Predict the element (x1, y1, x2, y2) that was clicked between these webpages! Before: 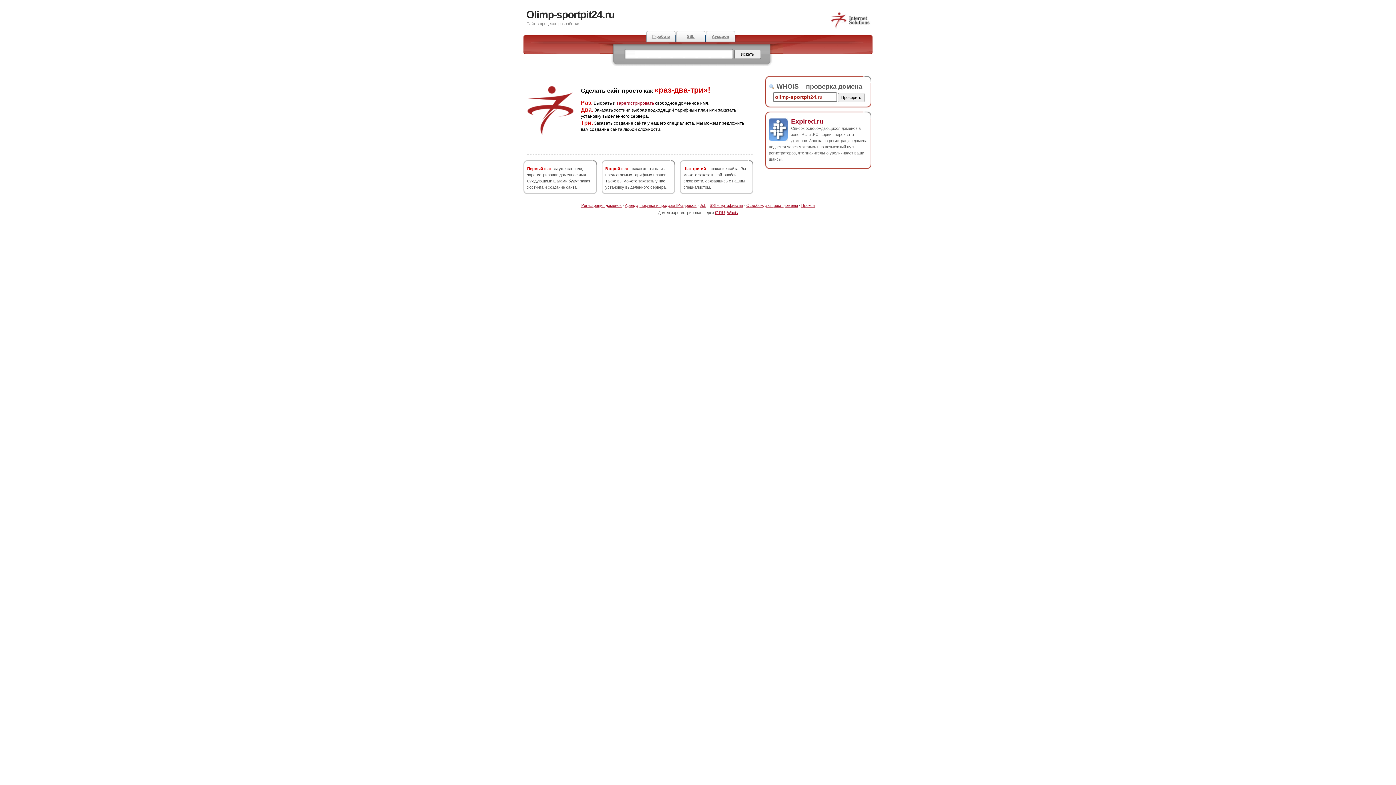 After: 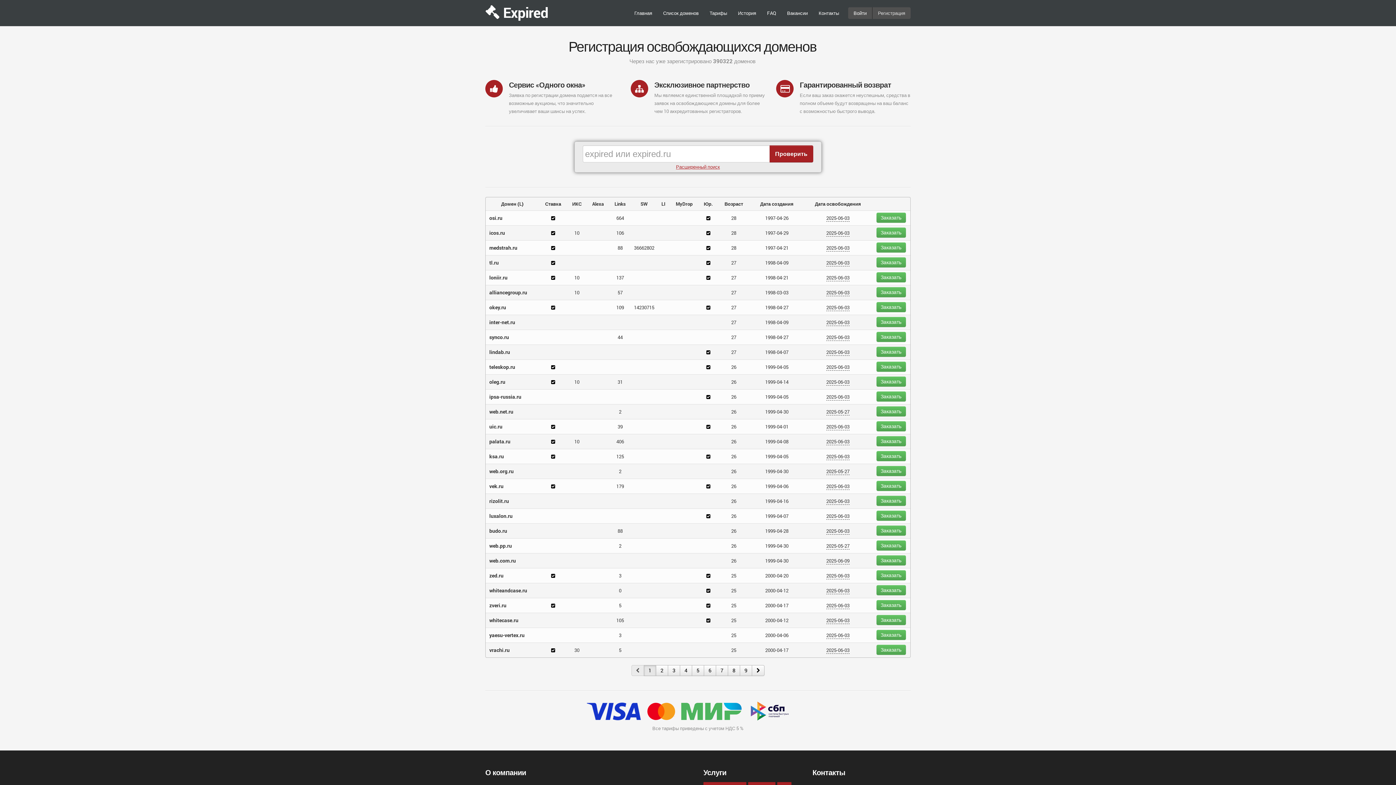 Action: label: Аукцион bbox: (705, 30, 735, 42)